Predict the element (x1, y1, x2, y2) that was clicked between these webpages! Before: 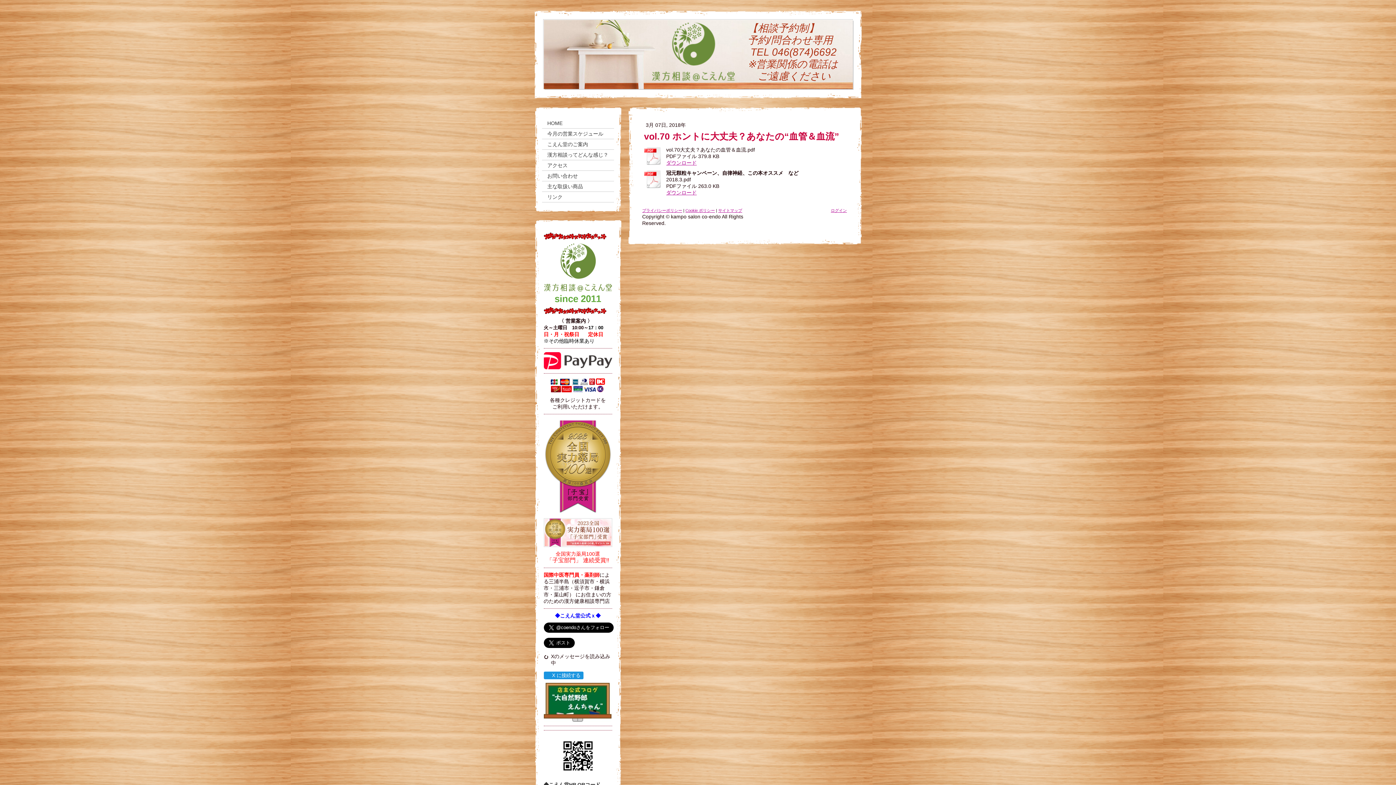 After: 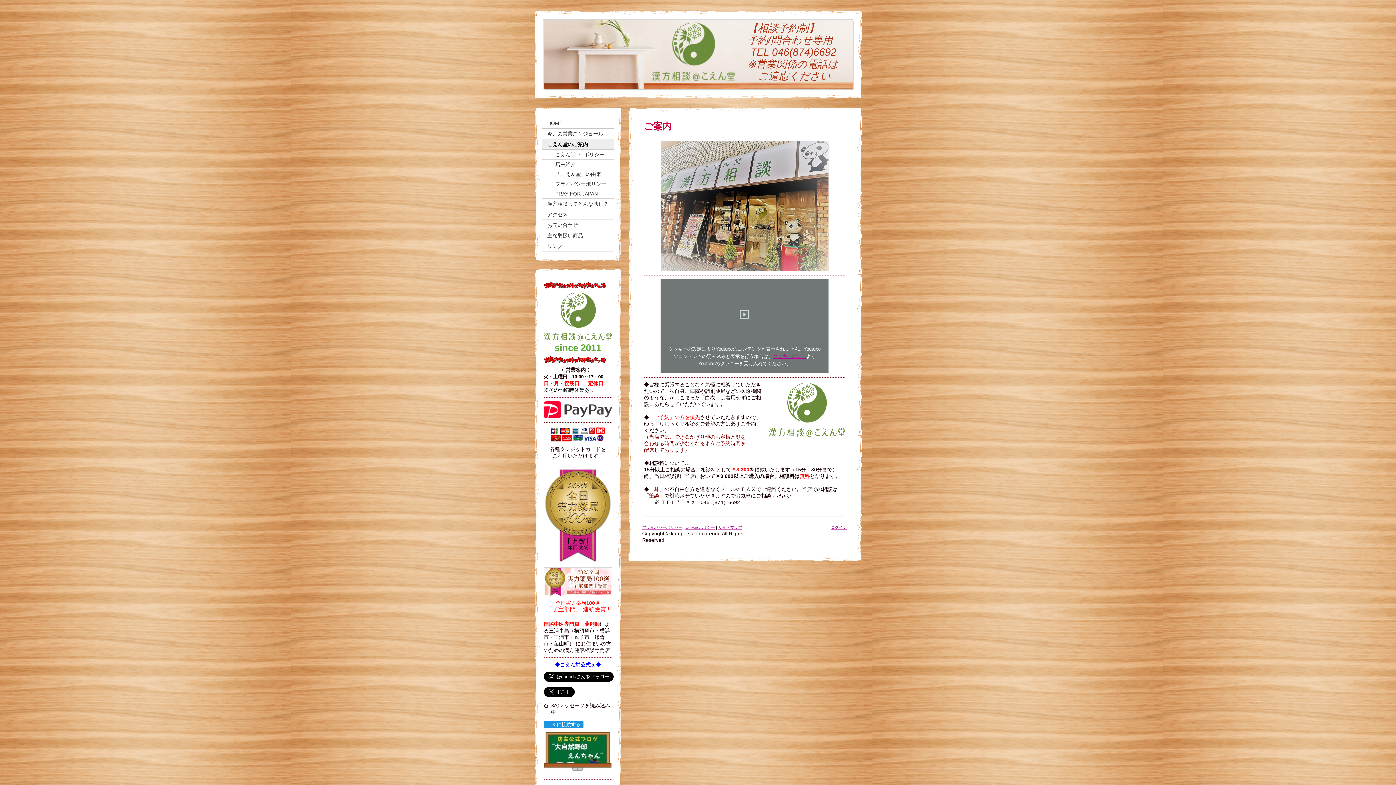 Action: bbox: (542, 139, 614, 149) label: こえん堂のご案内